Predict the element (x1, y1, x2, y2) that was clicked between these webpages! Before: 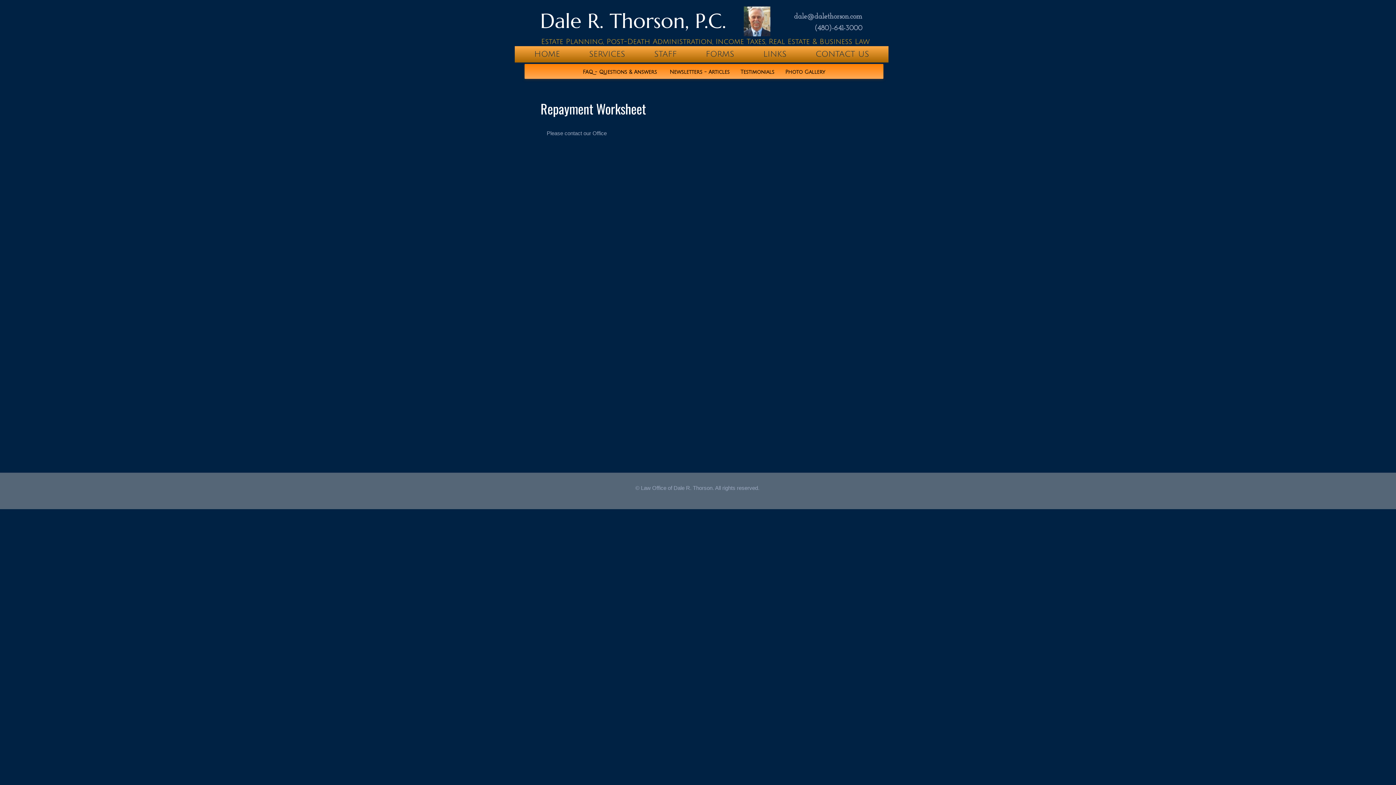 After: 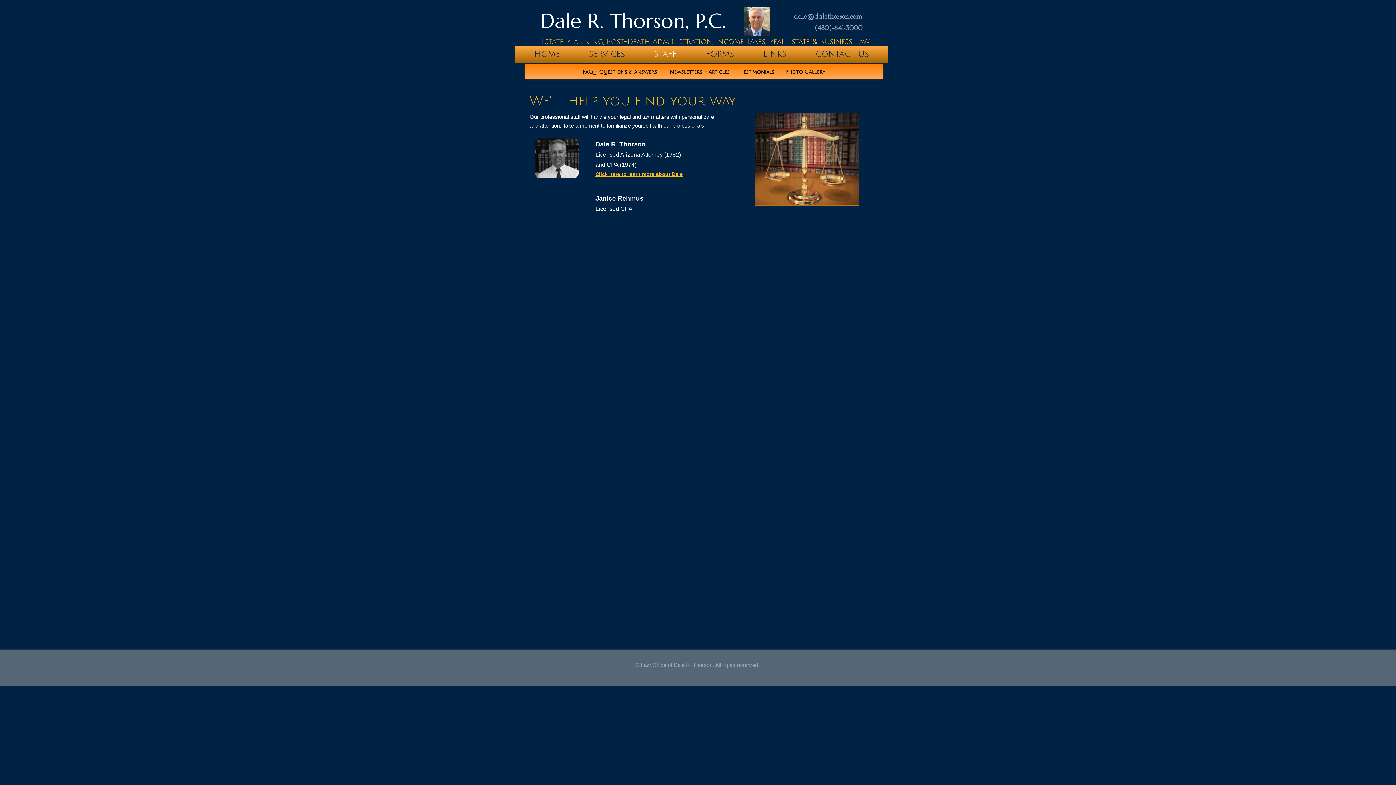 Action: label: STAFF bbox: (639, 46, 691, 62)